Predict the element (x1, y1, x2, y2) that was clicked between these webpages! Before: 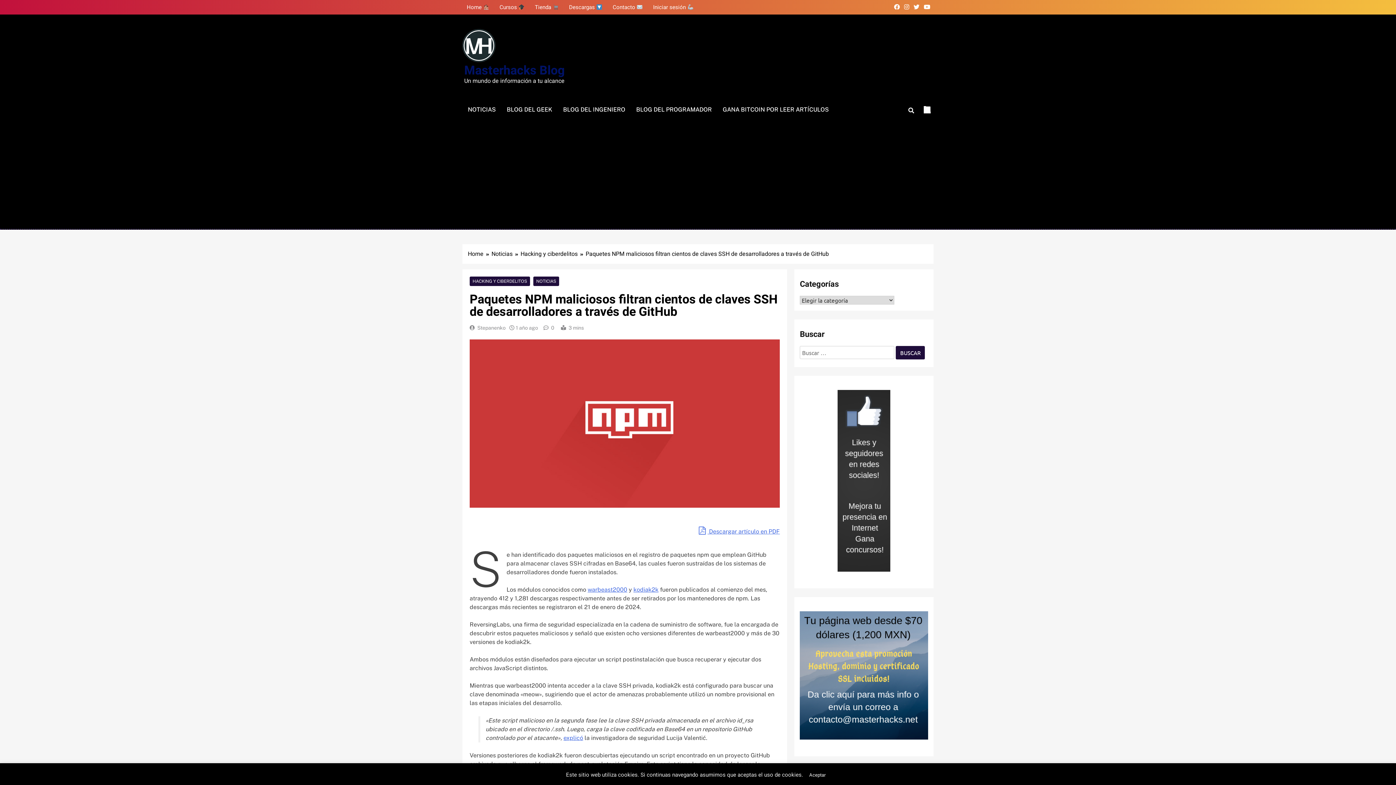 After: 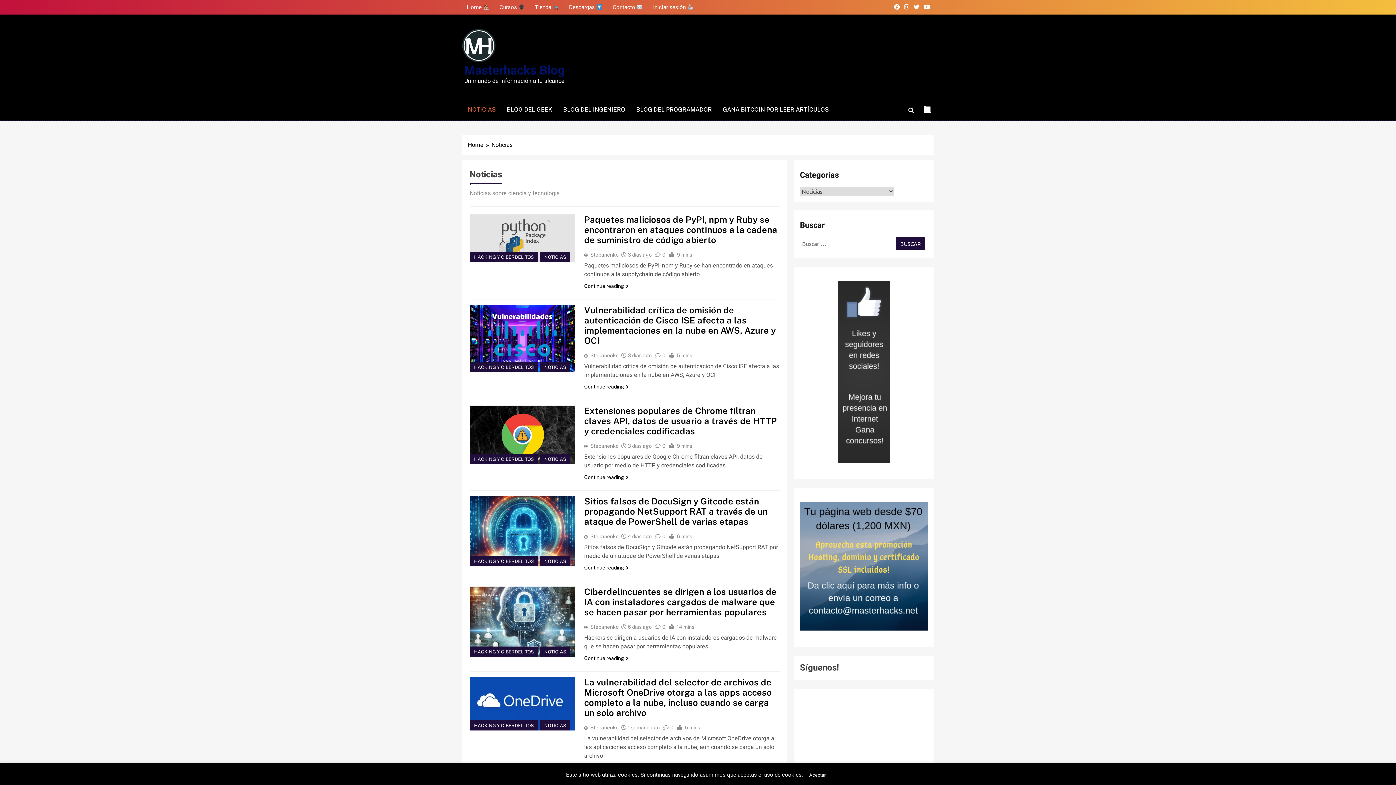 Action: label: NOTICIAS bbox: (462, 100, 501, 119)